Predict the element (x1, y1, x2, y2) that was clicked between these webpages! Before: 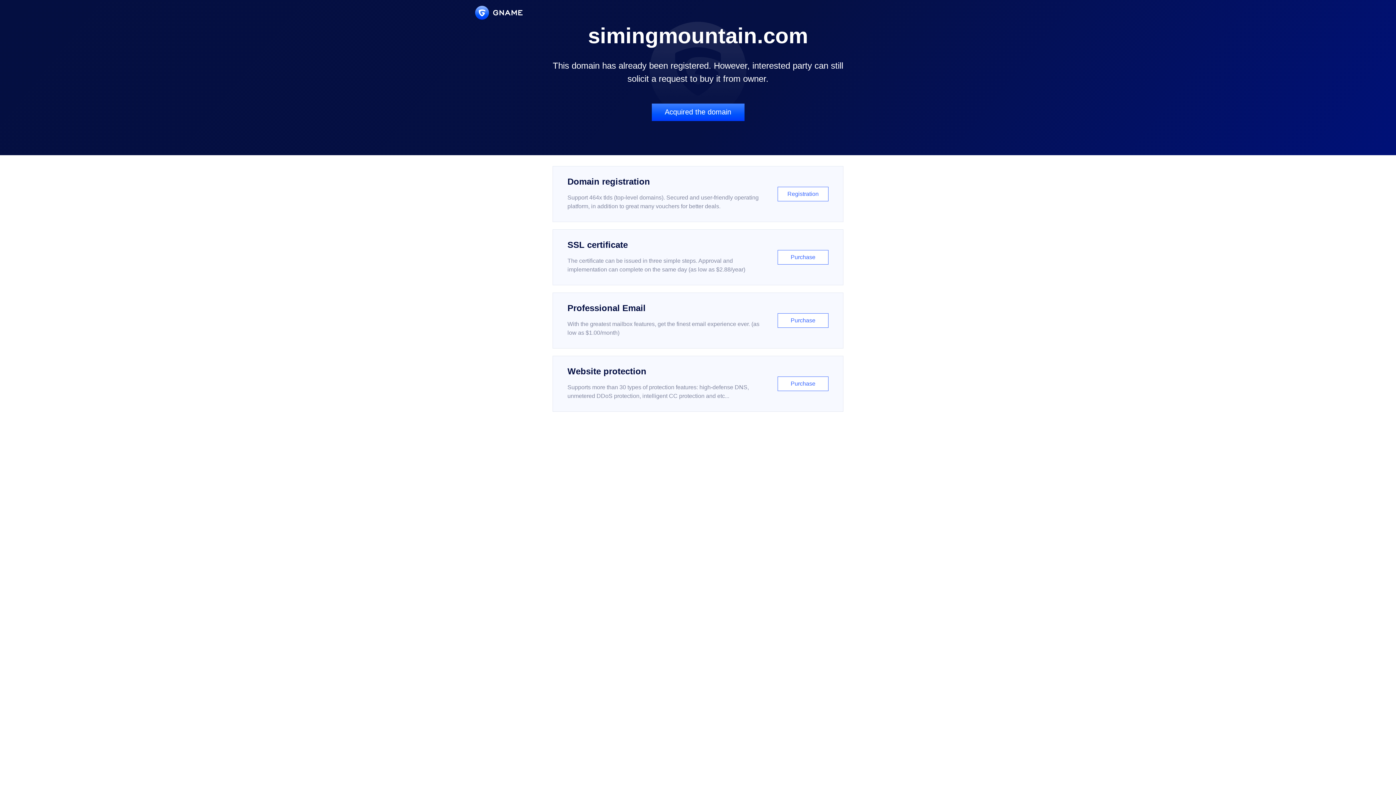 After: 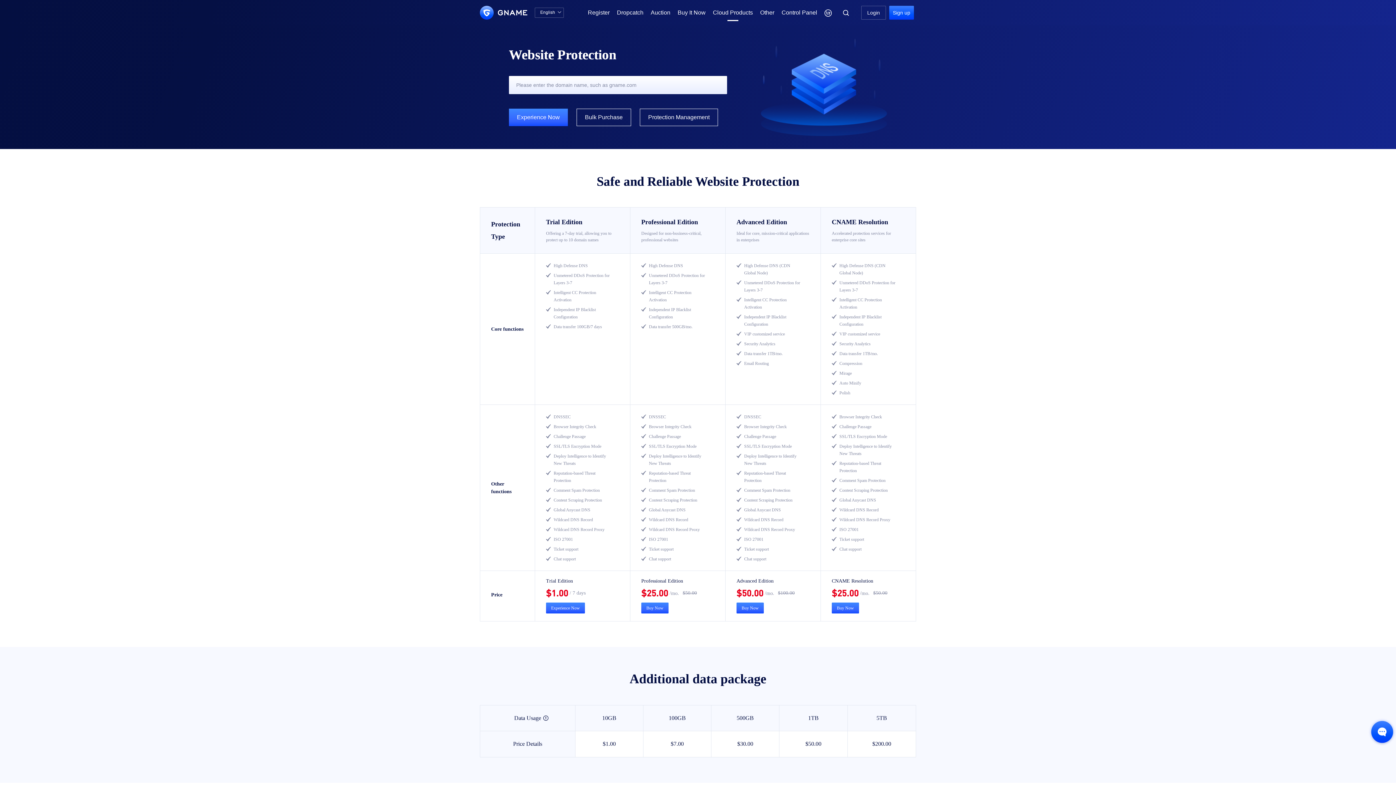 Action: bbox: (552, 356, 843, 412) label: Website protection

Supports more than 30 types of protection features: high-defense DNS, unmetered DDoS protection, intelligent CC protection and etc...

Purchase